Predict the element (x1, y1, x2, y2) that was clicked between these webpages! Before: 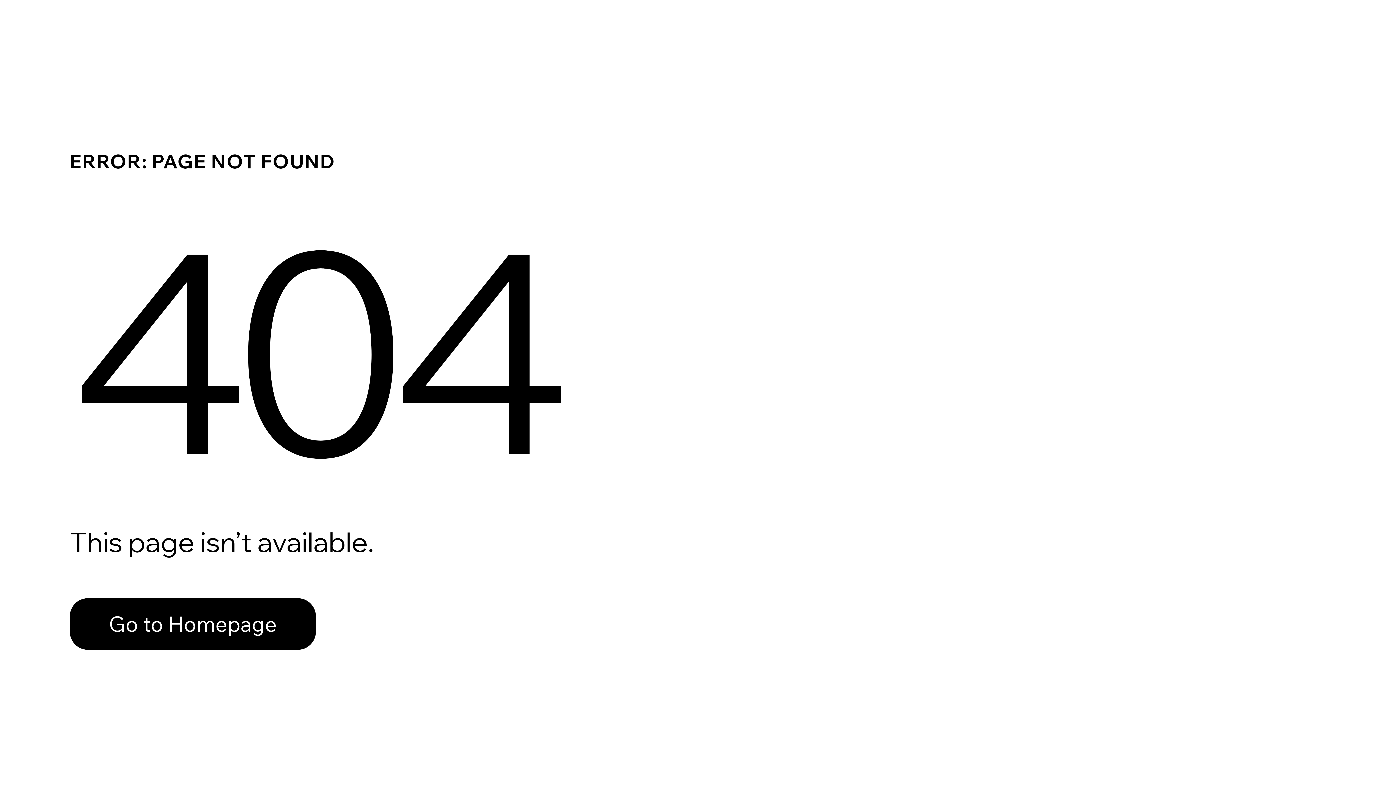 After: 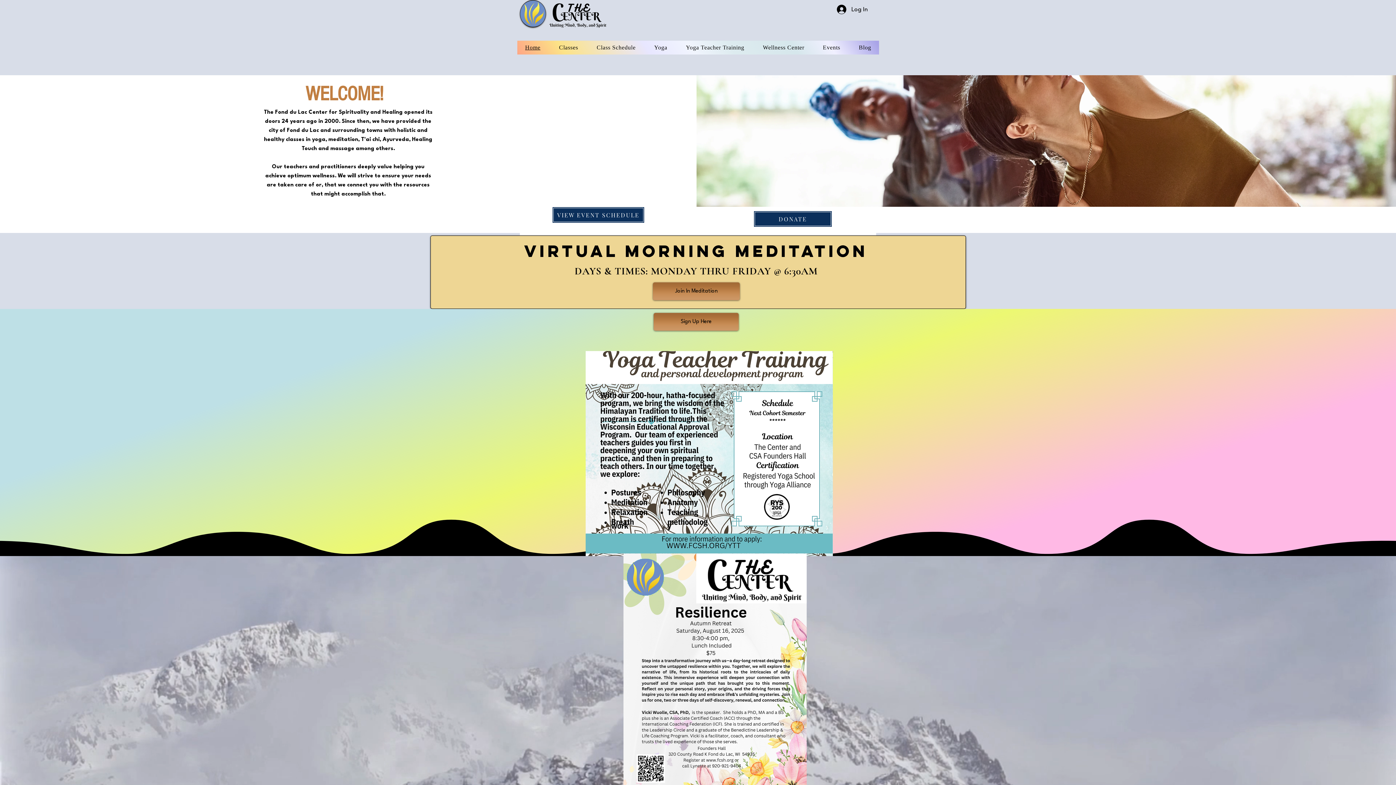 Action: label: Go to Homepage bbox: (69, 598, 316, 650)